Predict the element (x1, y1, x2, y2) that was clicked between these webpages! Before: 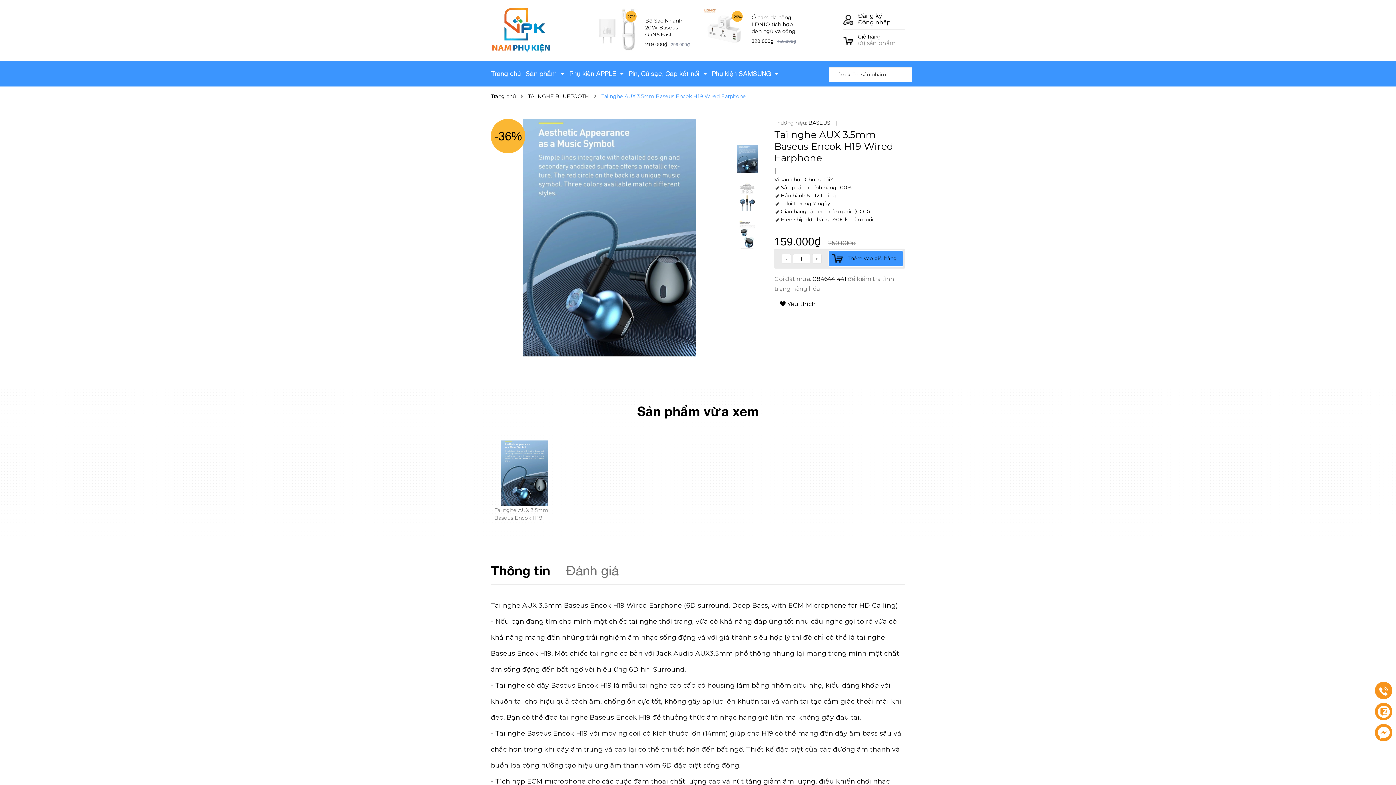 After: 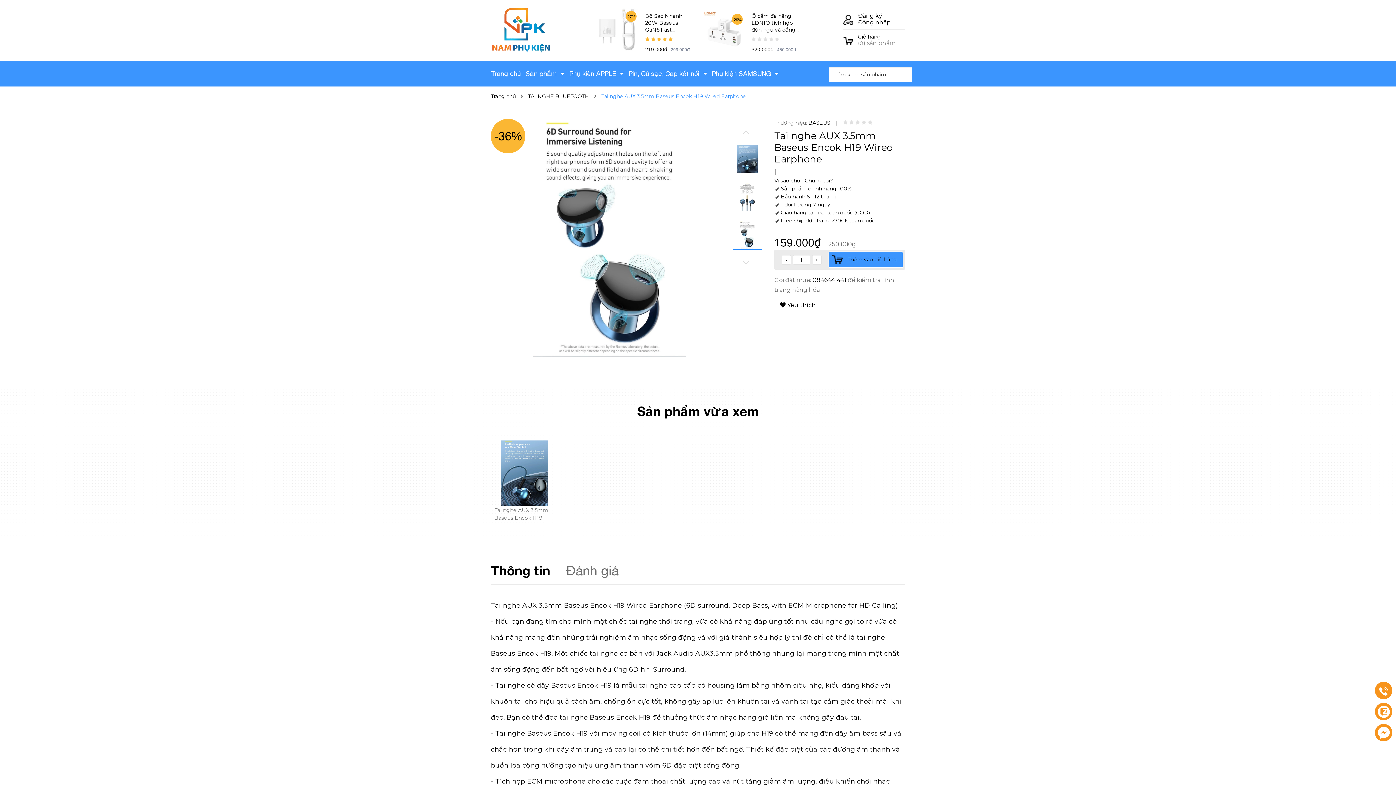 Action: bbox: (732, 220, 762, 249)